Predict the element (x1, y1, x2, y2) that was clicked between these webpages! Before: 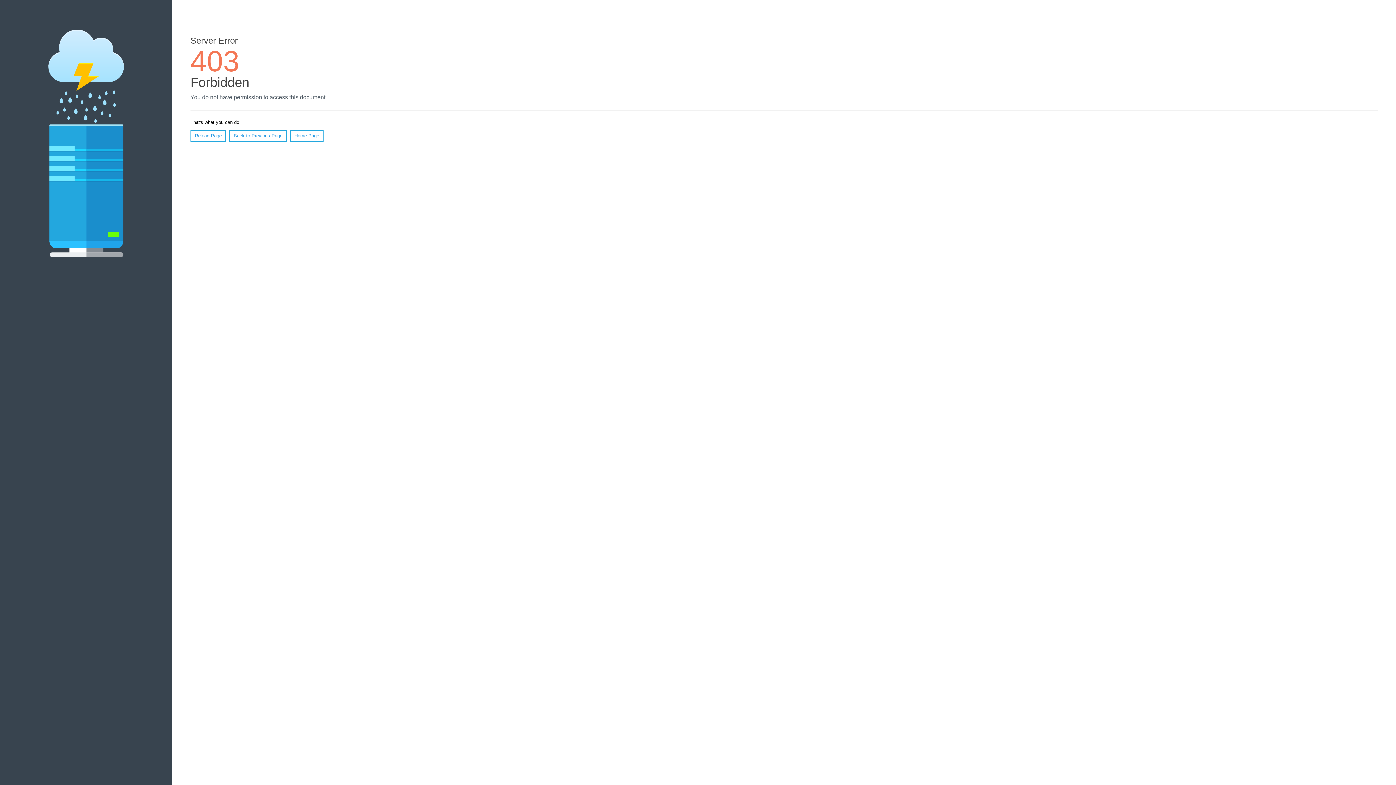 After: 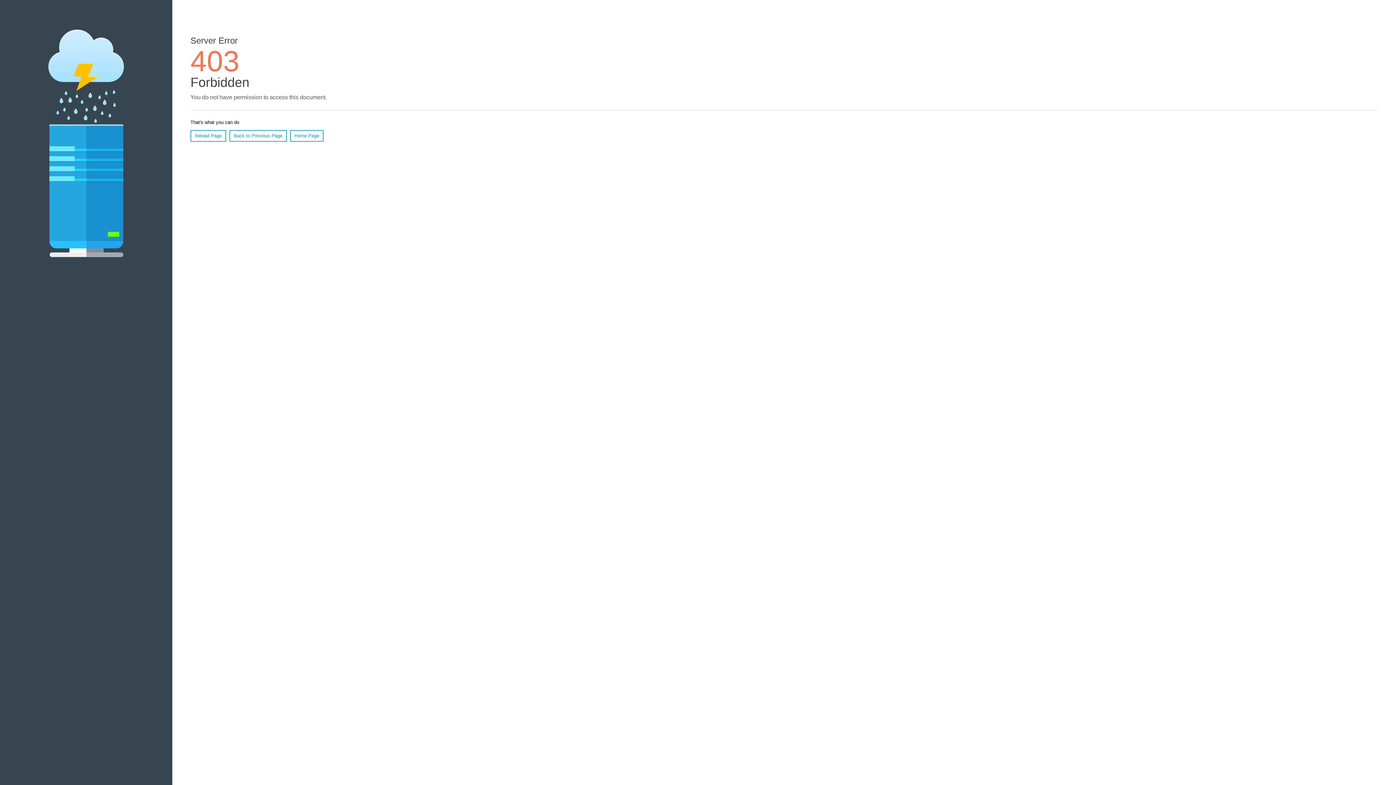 Action: label: Home Page bbox: (290, 130, 323, 141)